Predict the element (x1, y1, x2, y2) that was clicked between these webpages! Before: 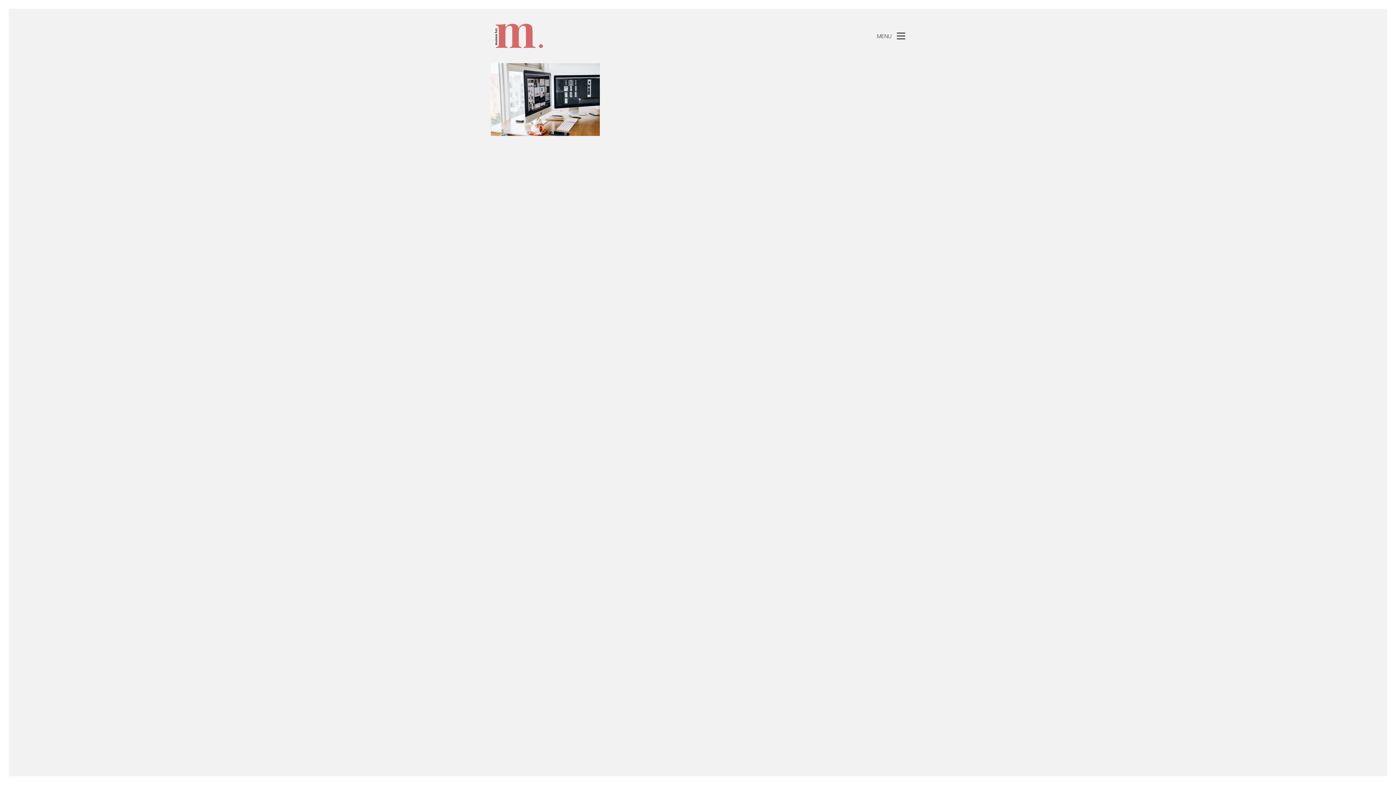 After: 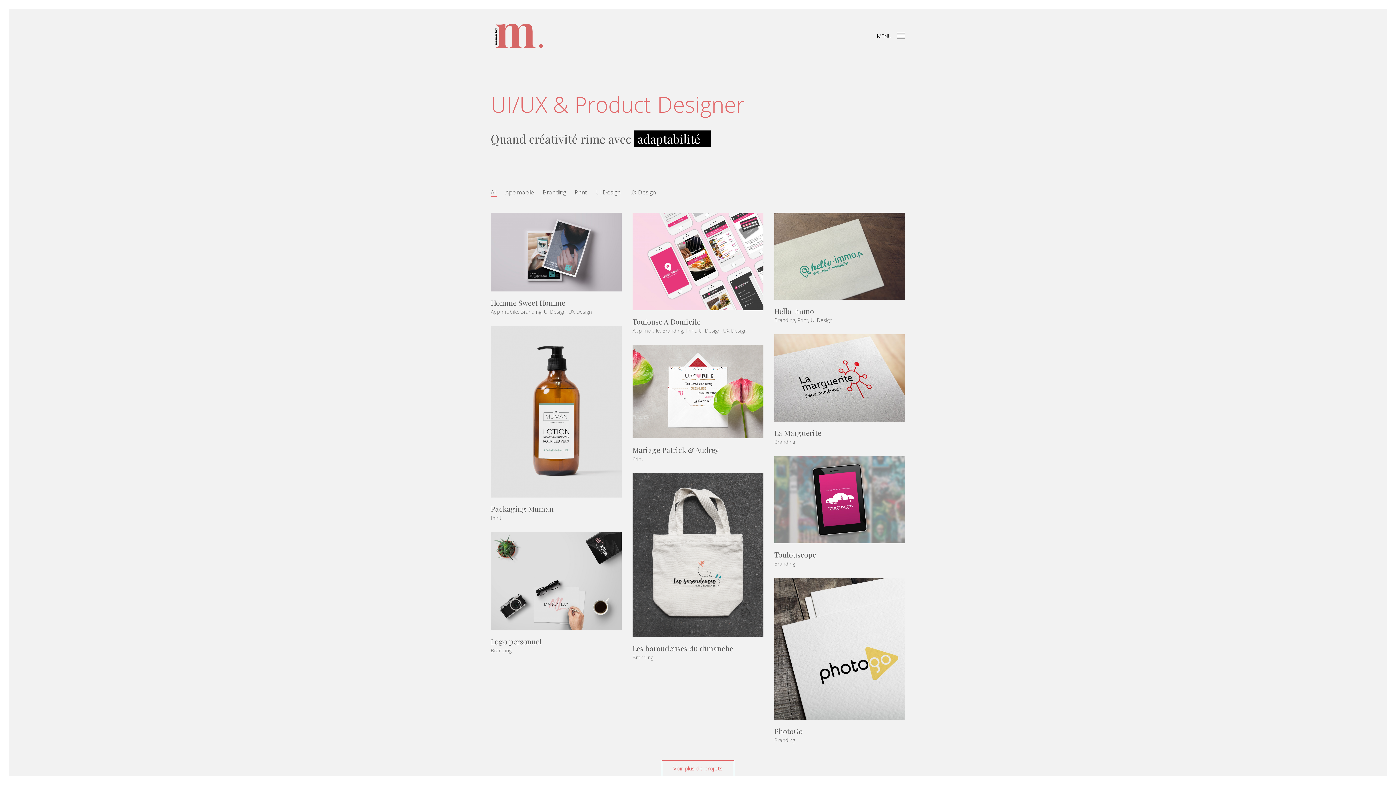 Action: bbox: (490, 8, 545, 63)